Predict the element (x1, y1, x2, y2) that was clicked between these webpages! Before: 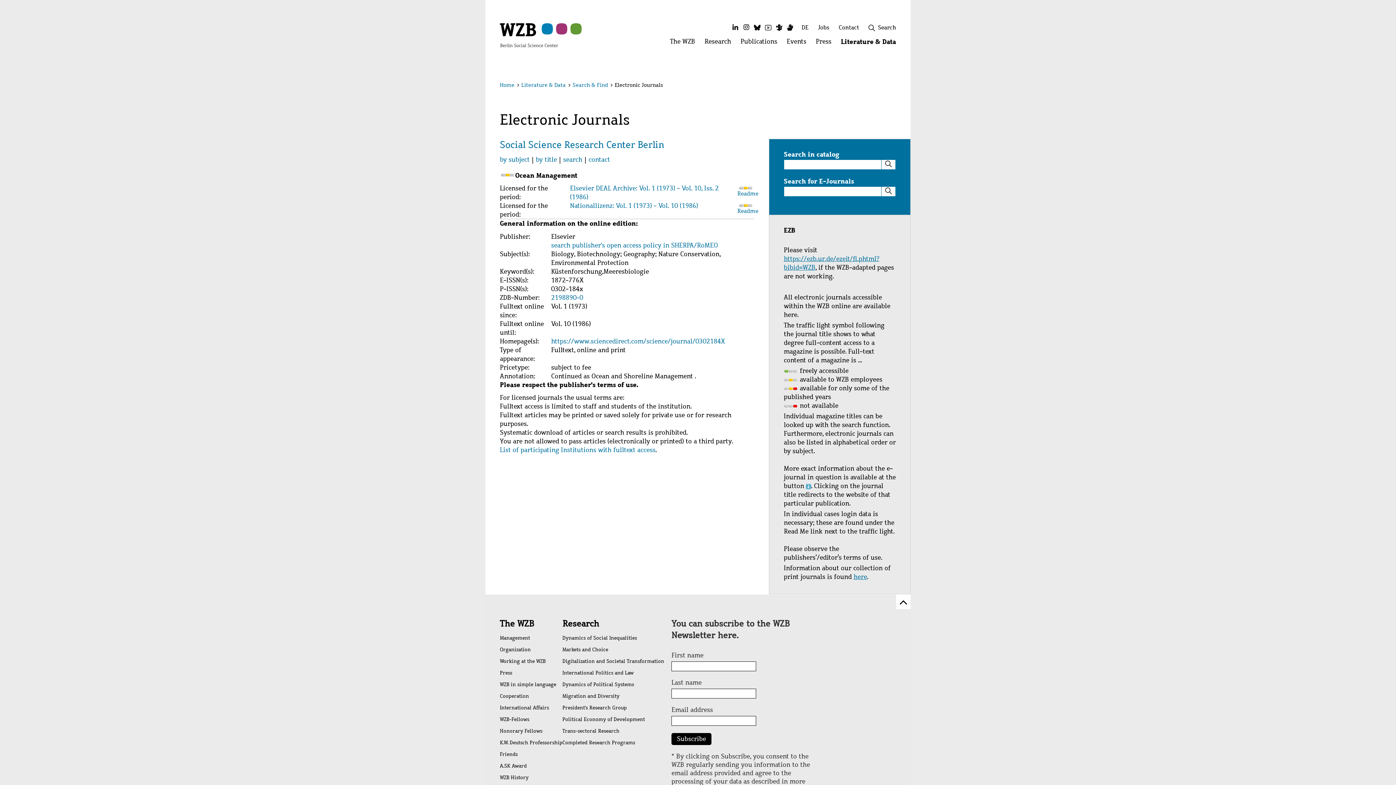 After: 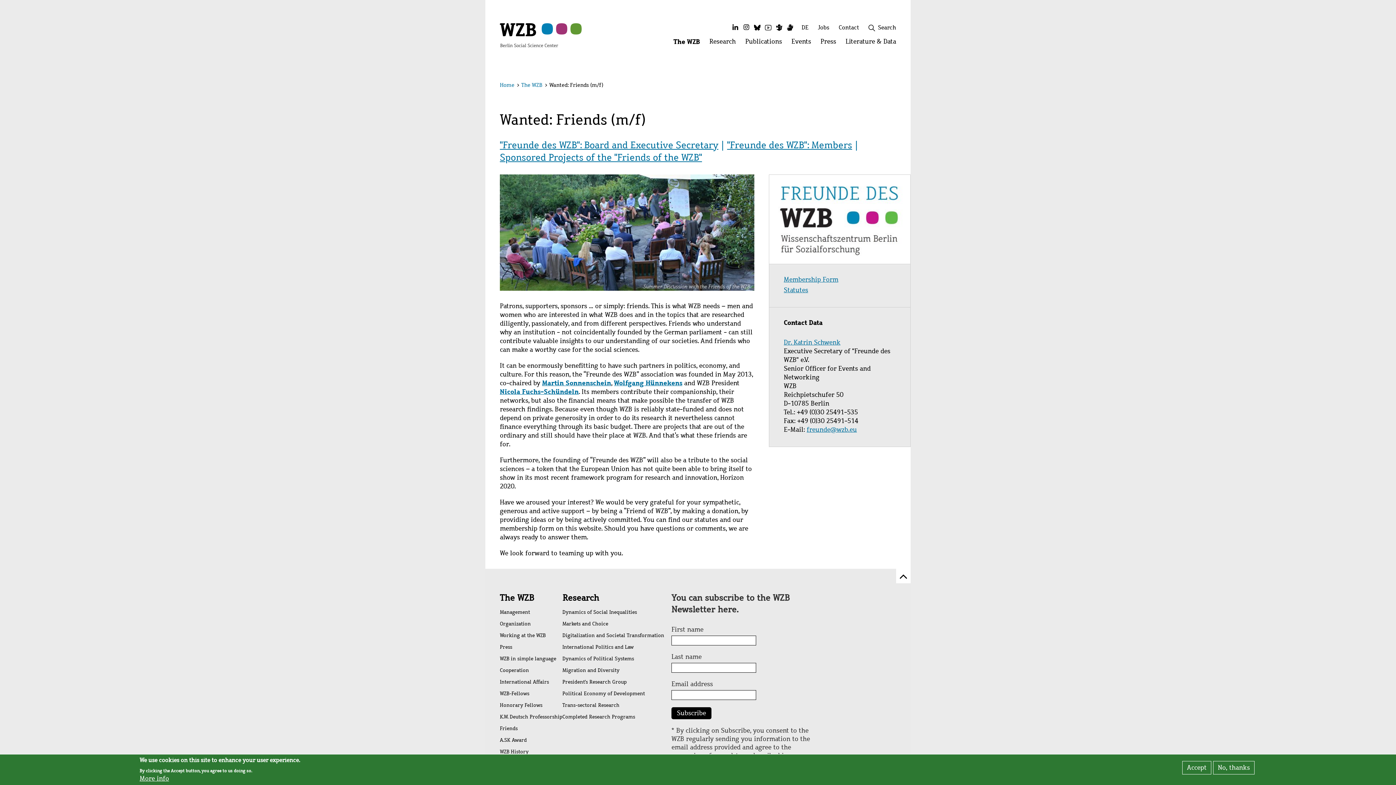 Action: bbox: (500, 749, 562, 760) label: Friends